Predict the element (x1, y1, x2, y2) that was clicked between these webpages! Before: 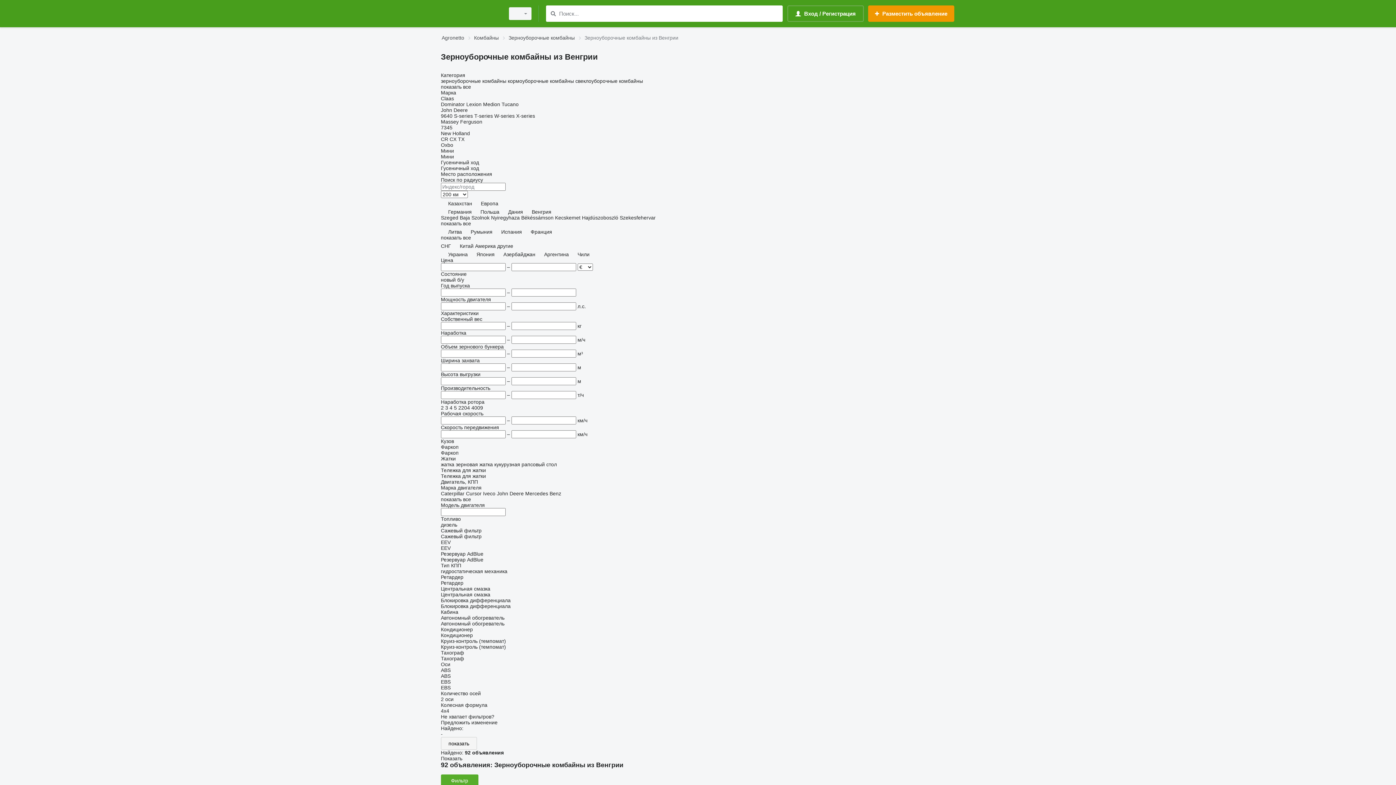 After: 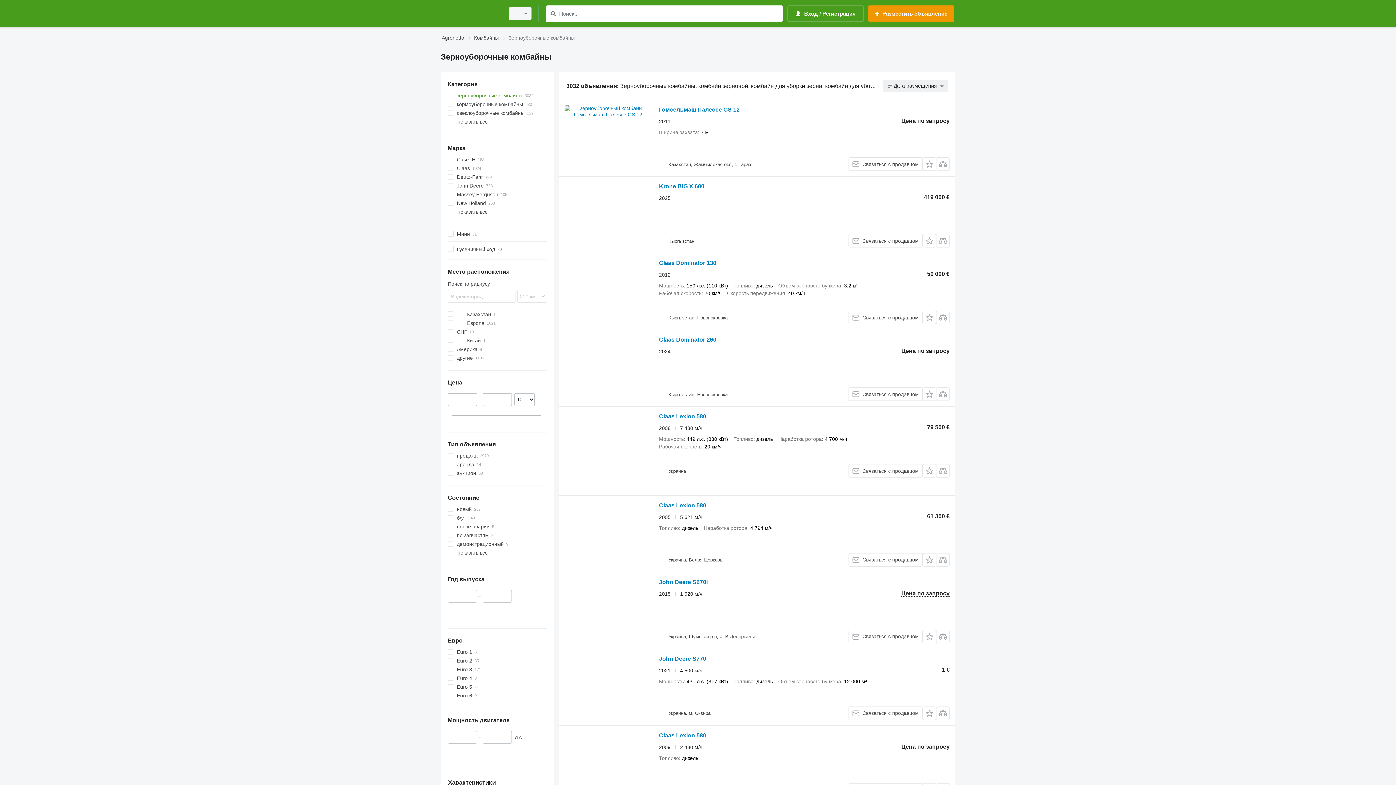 Action: label: Зерноуборочные комбайны bbox: (508, 33, 574, 42)